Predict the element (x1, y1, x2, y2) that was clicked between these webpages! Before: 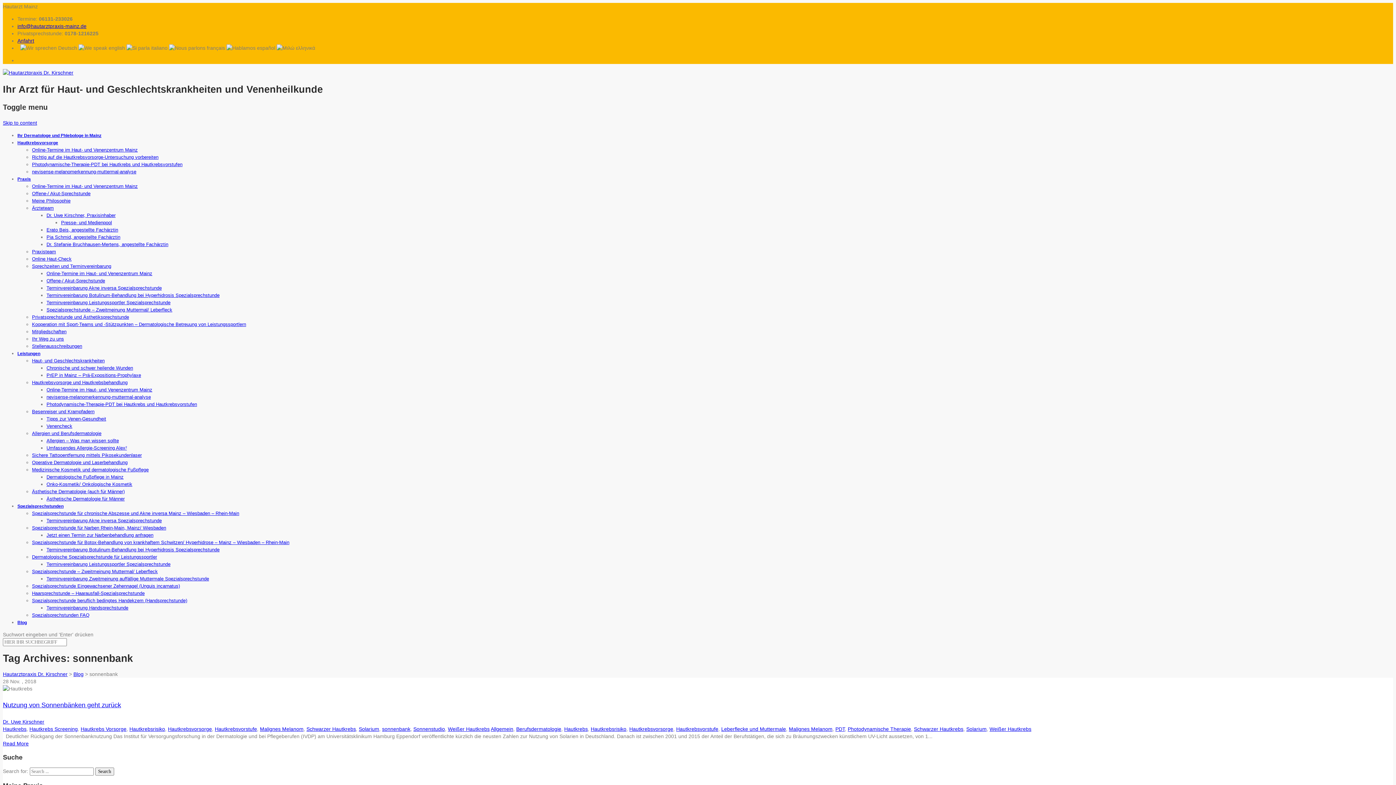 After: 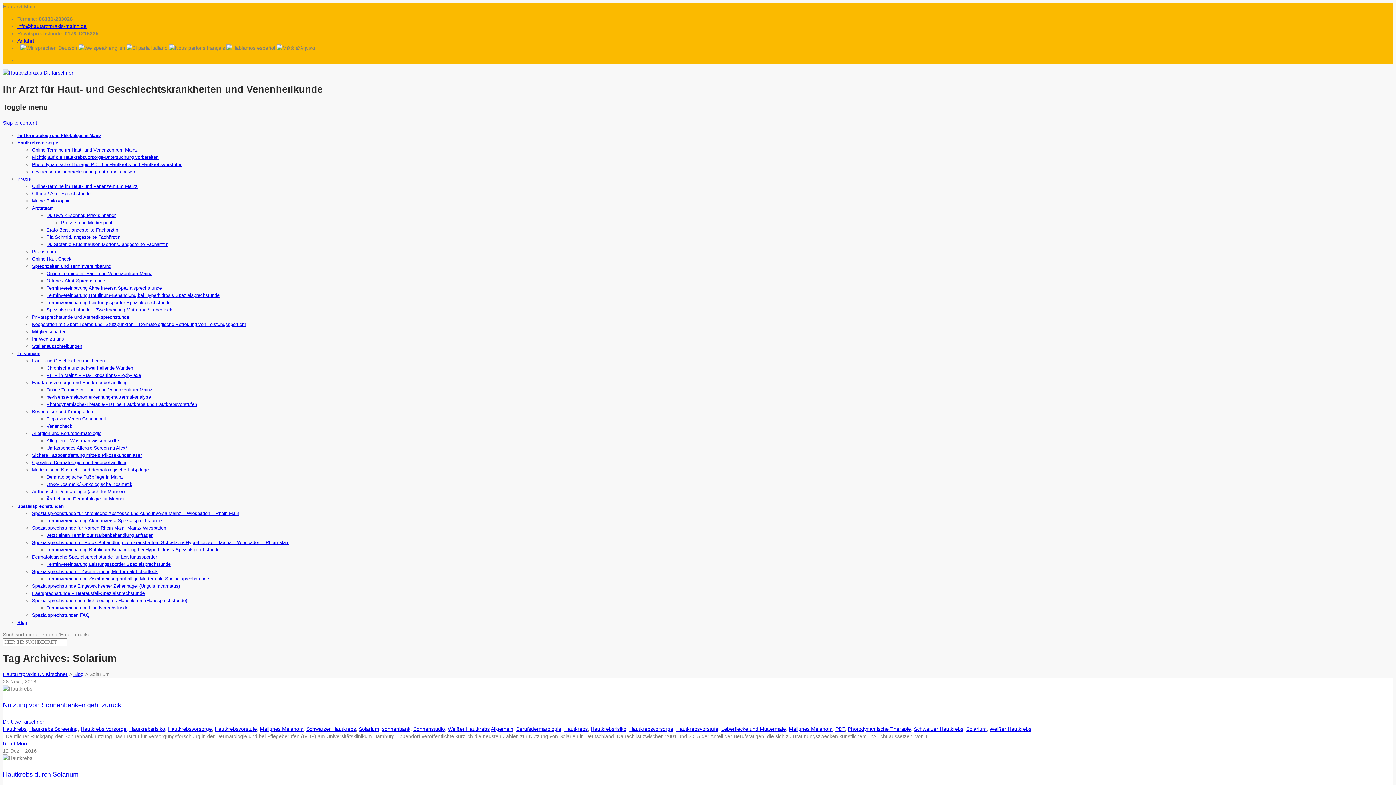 Action: label: Solarium bbox: (358, 726, 379, 732)